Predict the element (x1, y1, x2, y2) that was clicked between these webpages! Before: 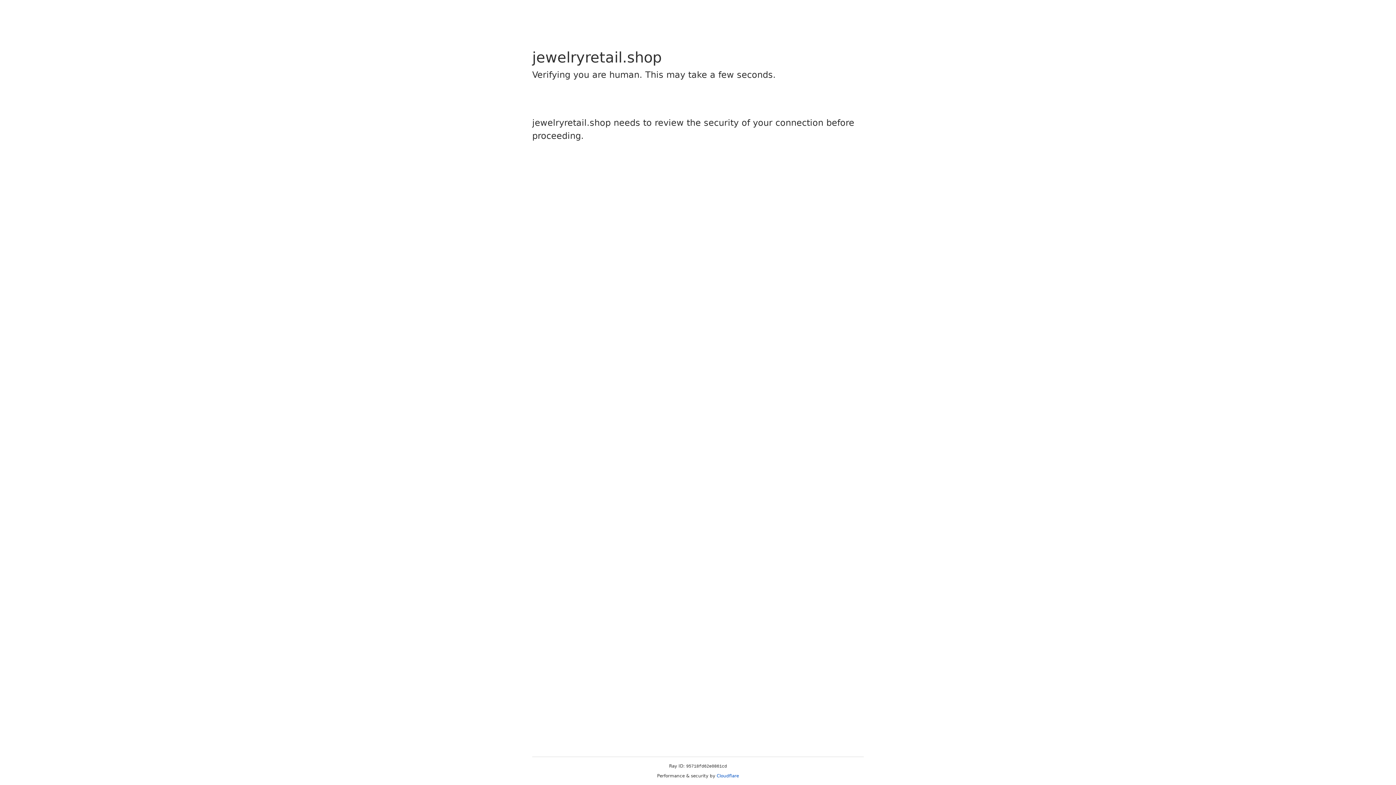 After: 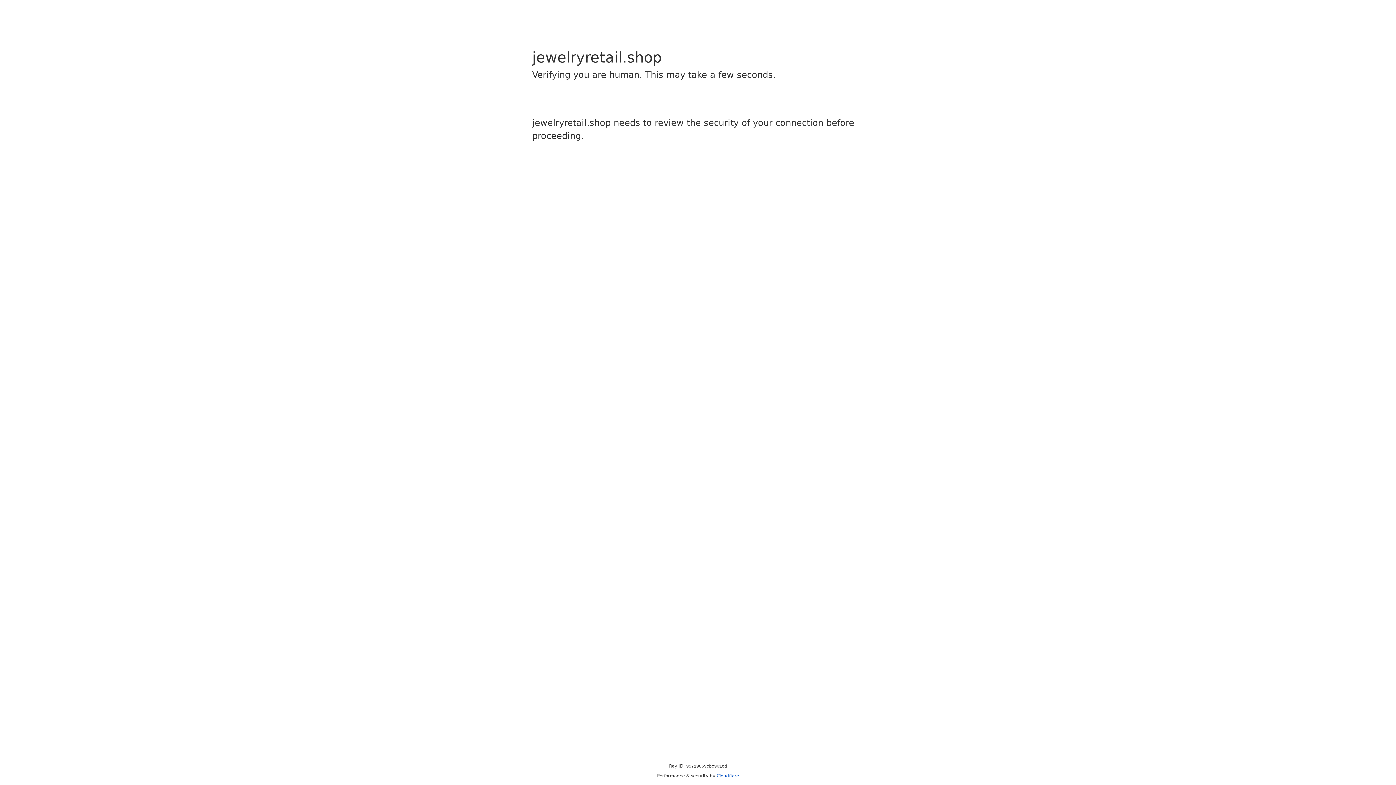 Action: label: Cloudflare bbox: (716, 773, 739, 778)